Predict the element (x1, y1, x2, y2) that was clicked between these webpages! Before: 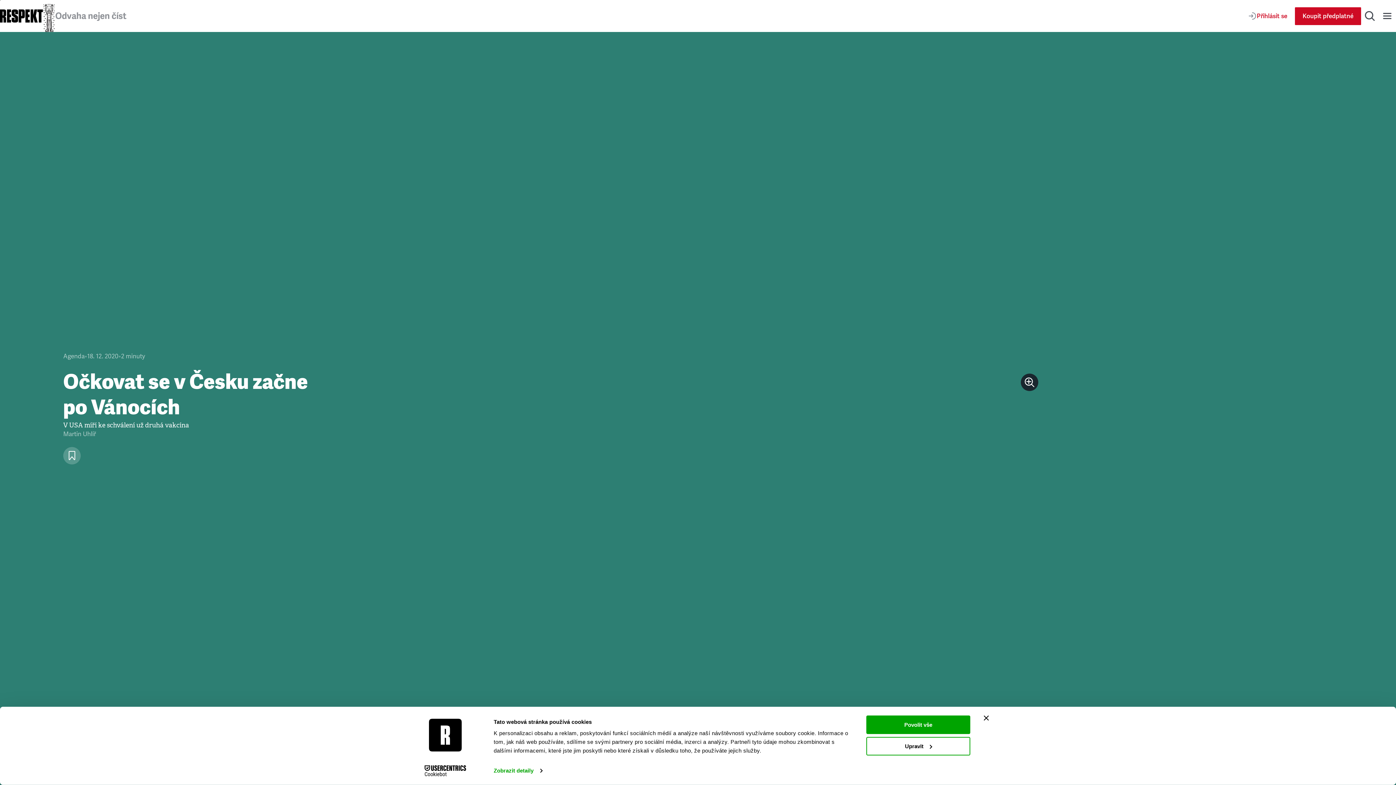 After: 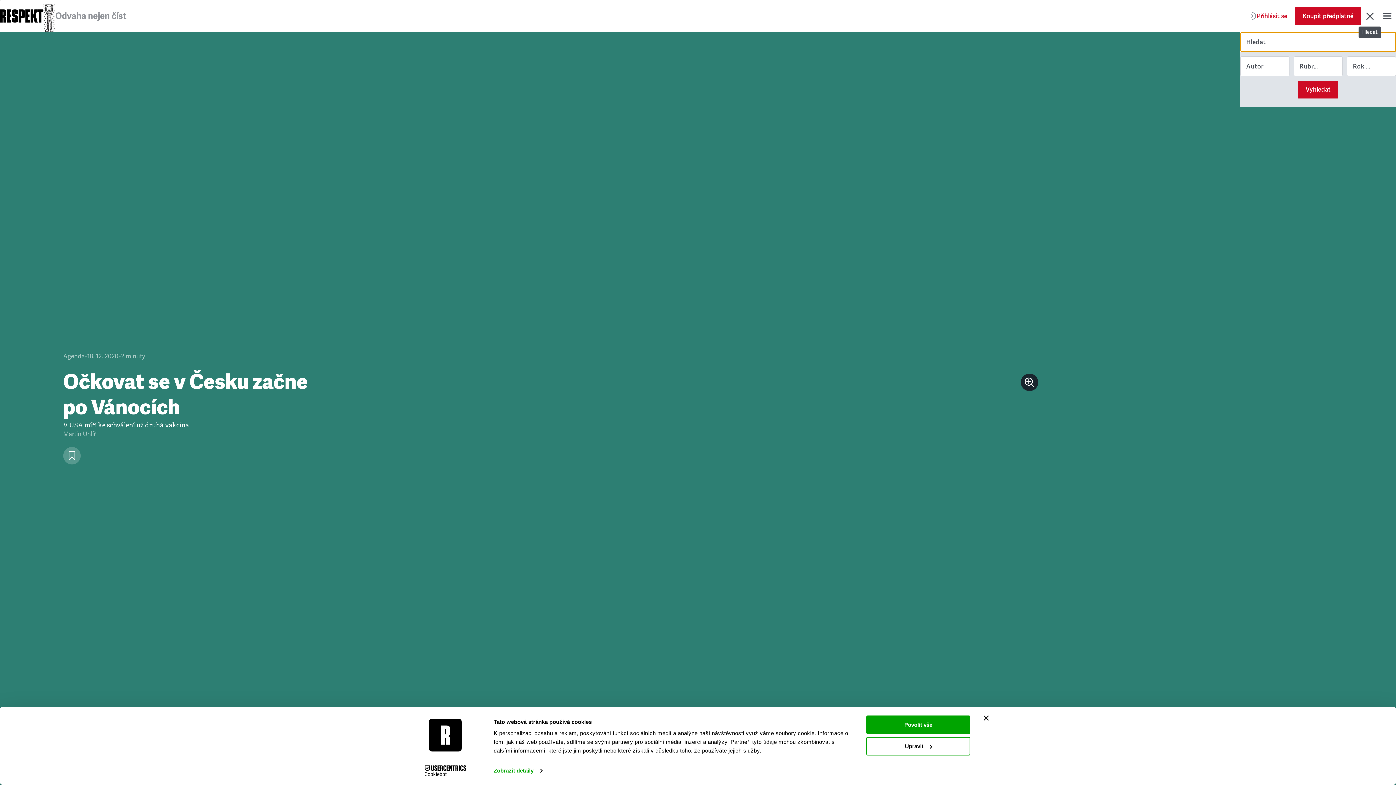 Action: bbox: (1361, 7, 1378, 24) label: Hledat